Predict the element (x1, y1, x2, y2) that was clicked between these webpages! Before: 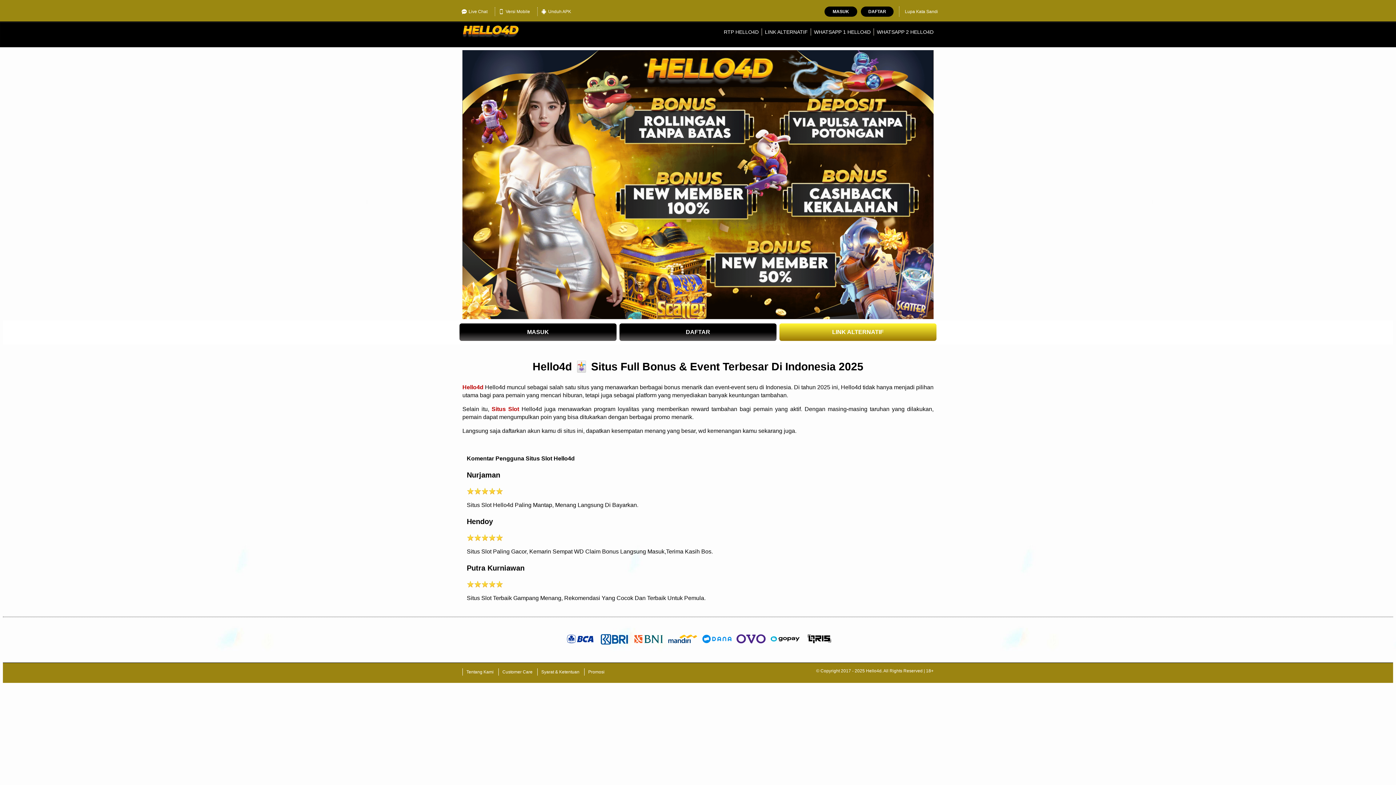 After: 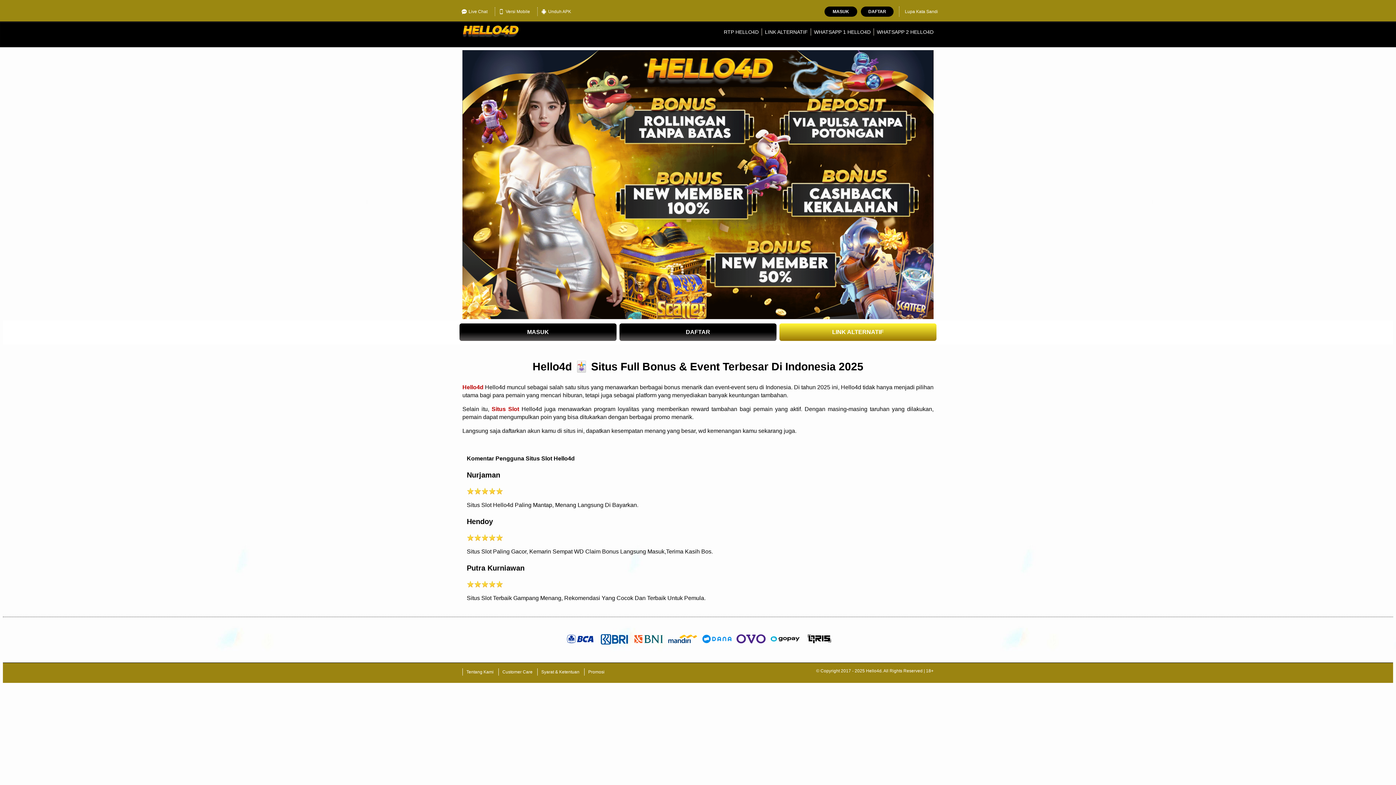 Action: bbox: (462, 384, 483, 390) label: Hello4d